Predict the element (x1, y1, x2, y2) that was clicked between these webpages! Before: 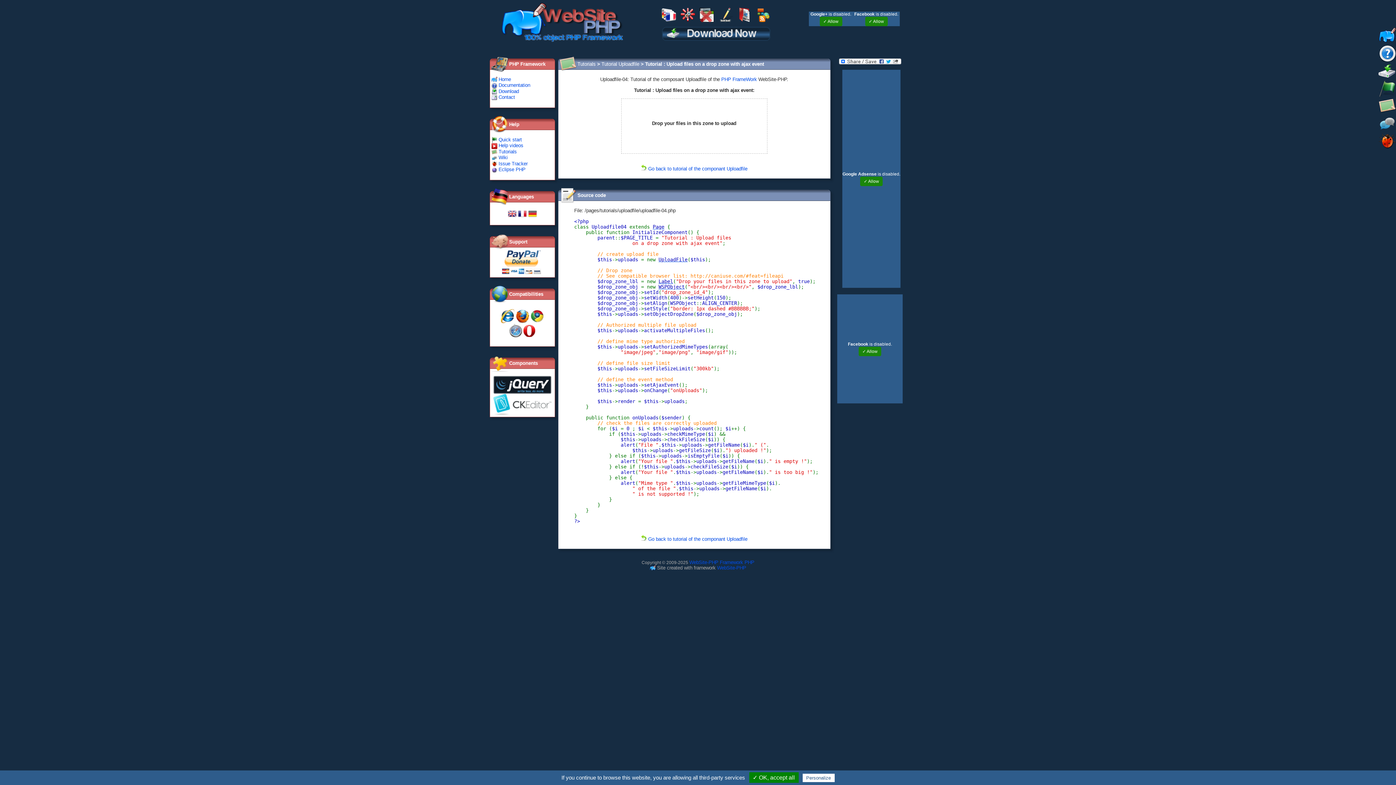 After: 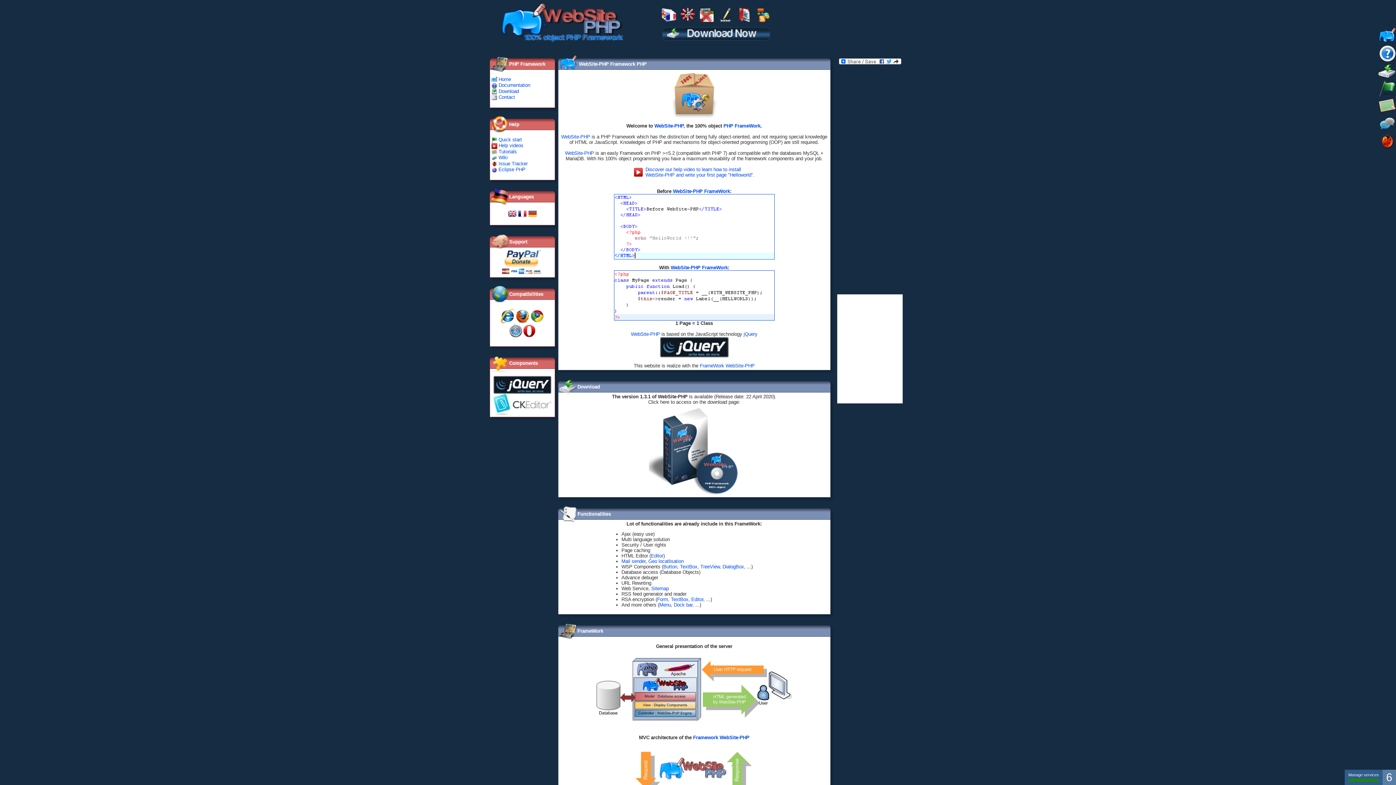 Action: bbox: (489, 21, 634, 26)